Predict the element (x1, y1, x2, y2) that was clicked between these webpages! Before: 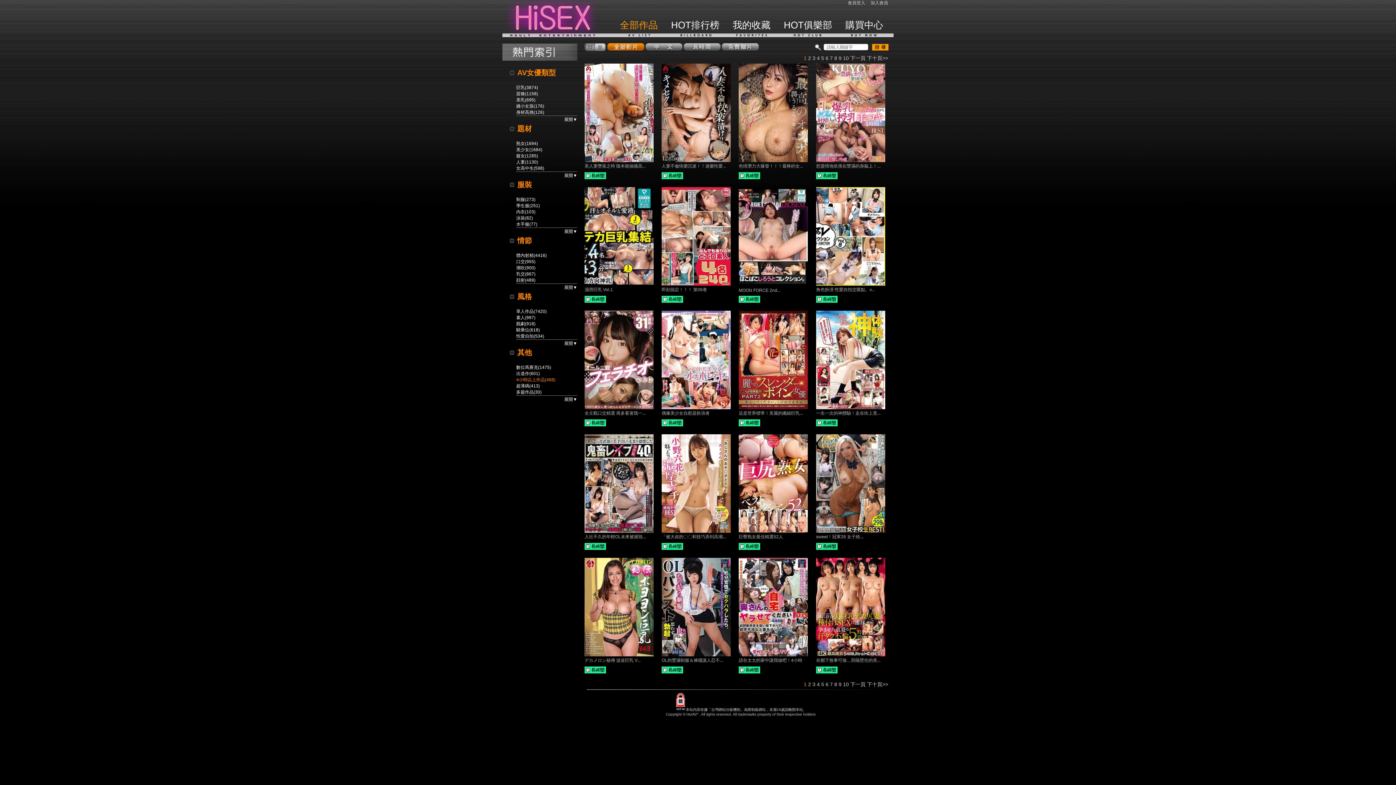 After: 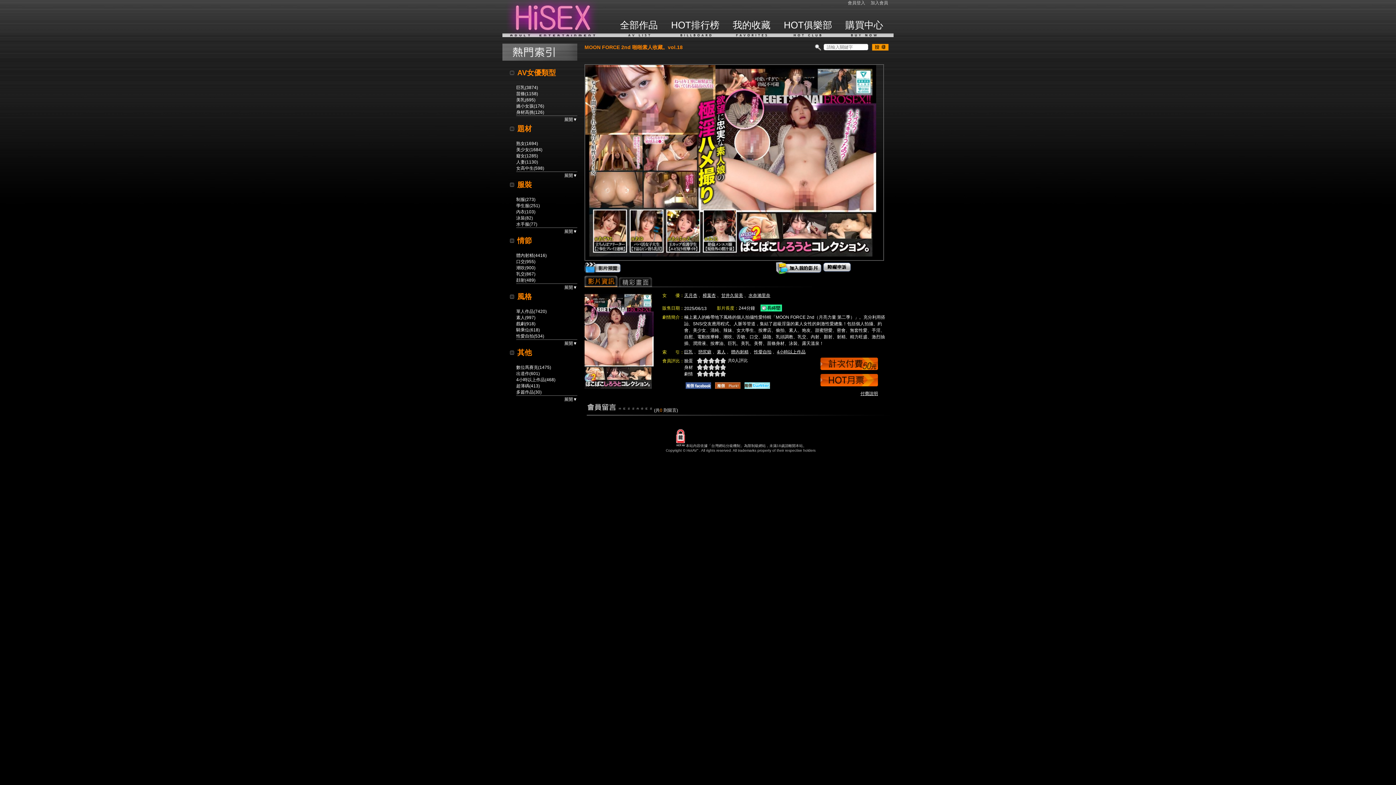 Action: bbox: (738, 281, 808, 286)